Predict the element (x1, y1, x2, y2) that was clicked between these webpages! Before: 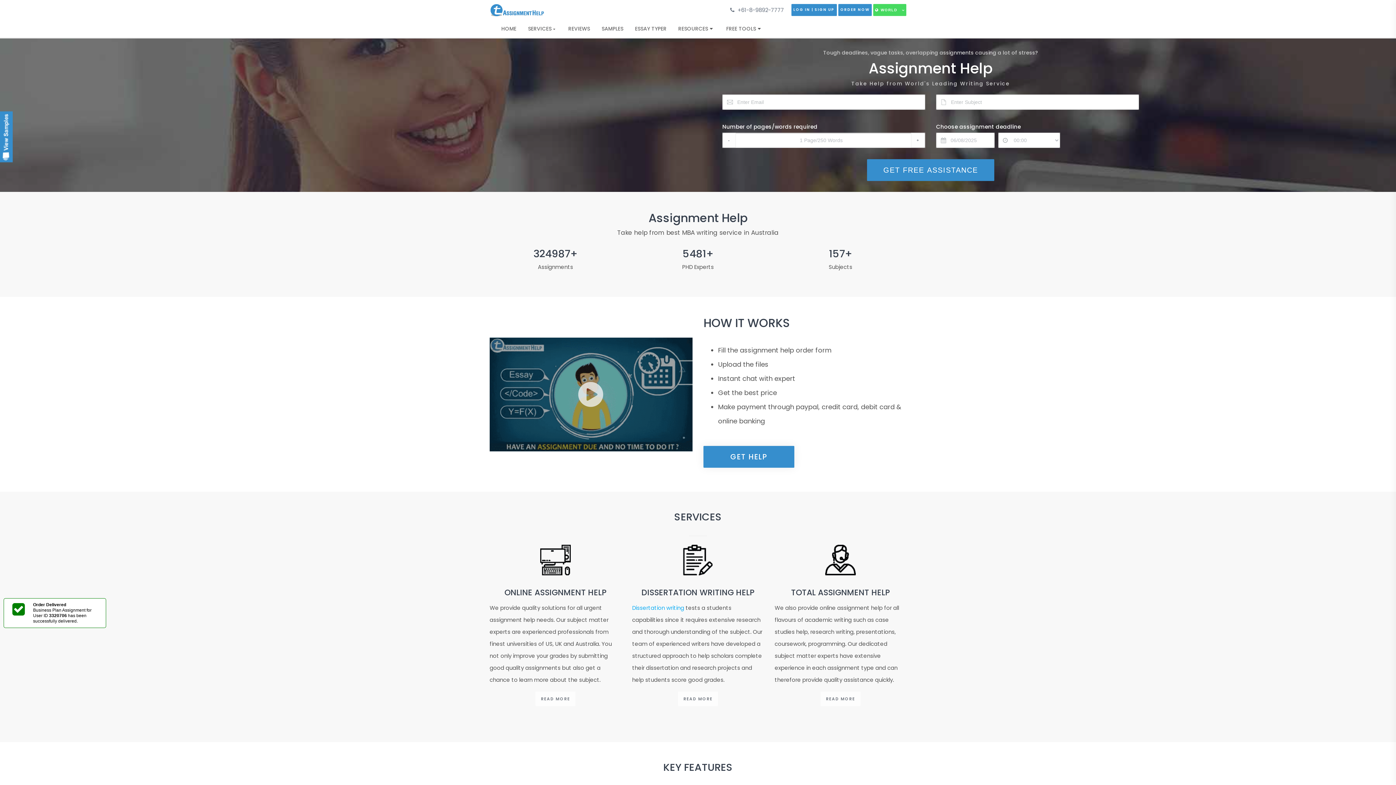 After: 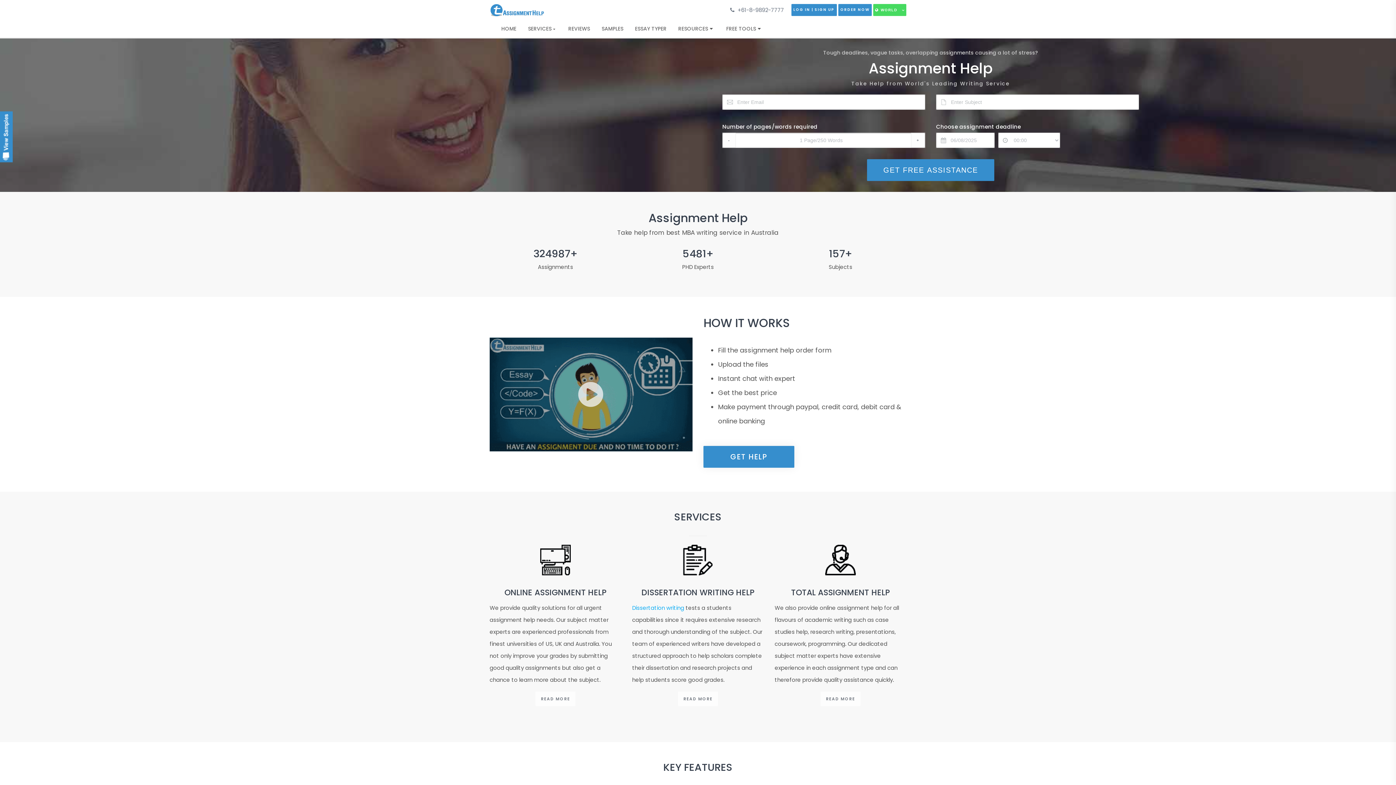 Action: bbox: (820, 692, 860, 706) label: READ MORE